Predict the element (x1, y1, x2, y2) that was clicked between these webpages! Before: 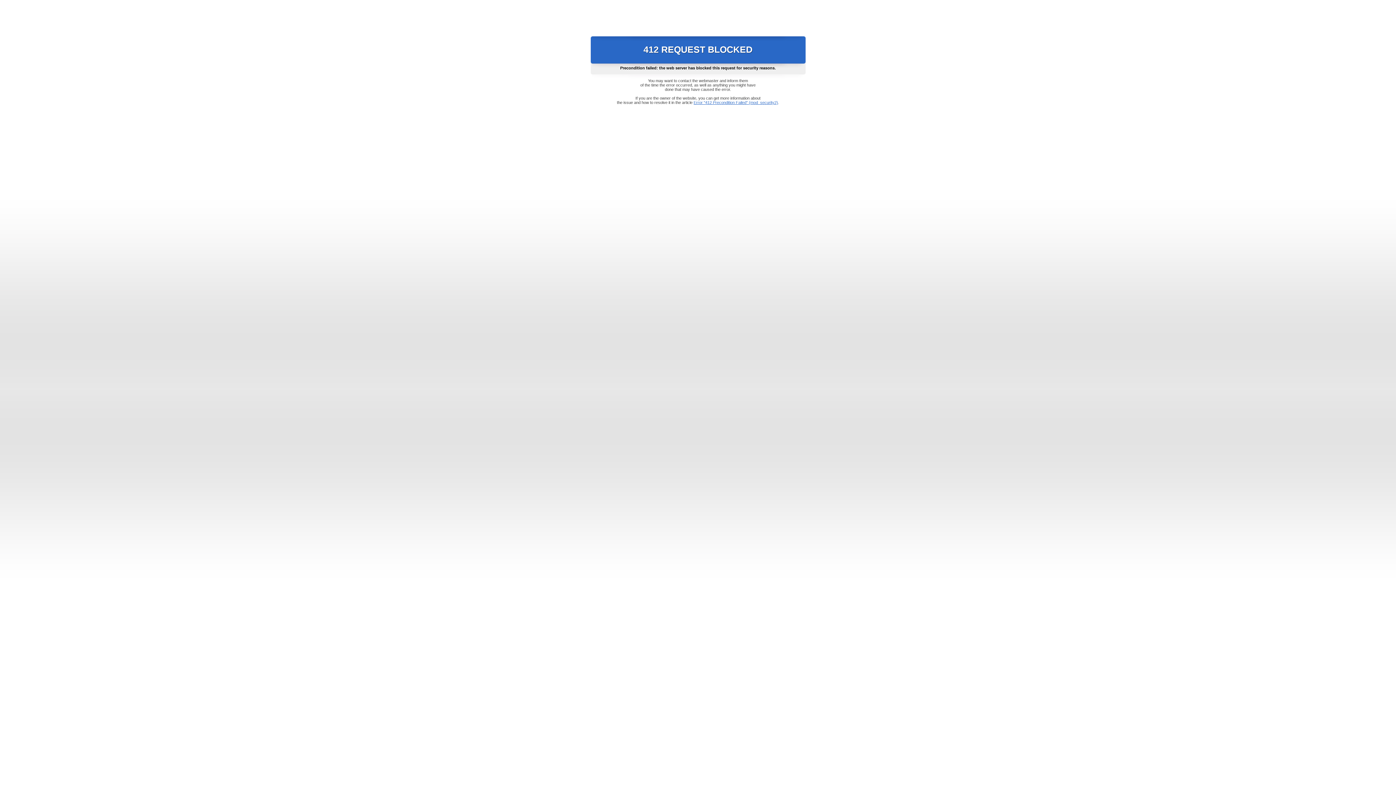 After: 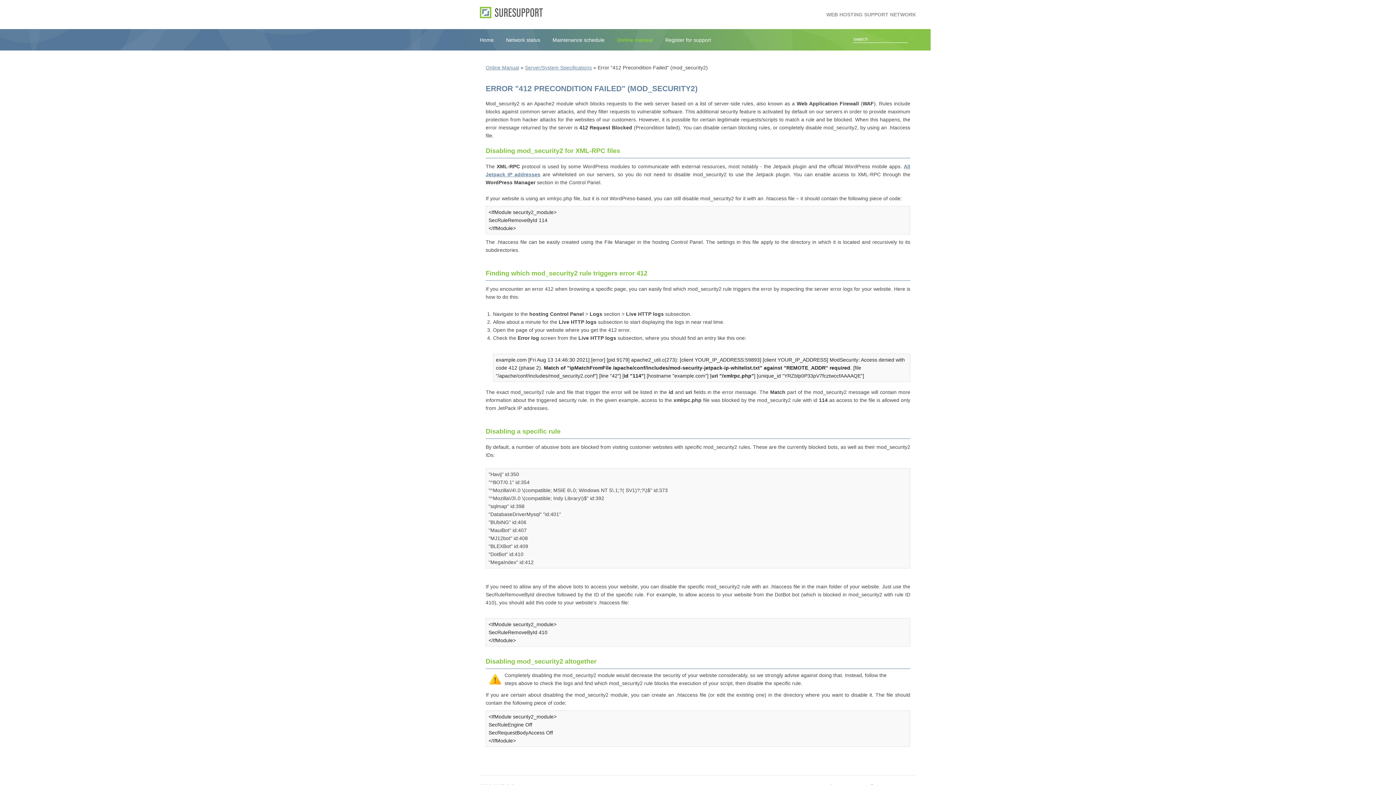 Action: label: Error "412 Precondition Failed" (mod_security2) bbox: (693, 100, 778, 104)